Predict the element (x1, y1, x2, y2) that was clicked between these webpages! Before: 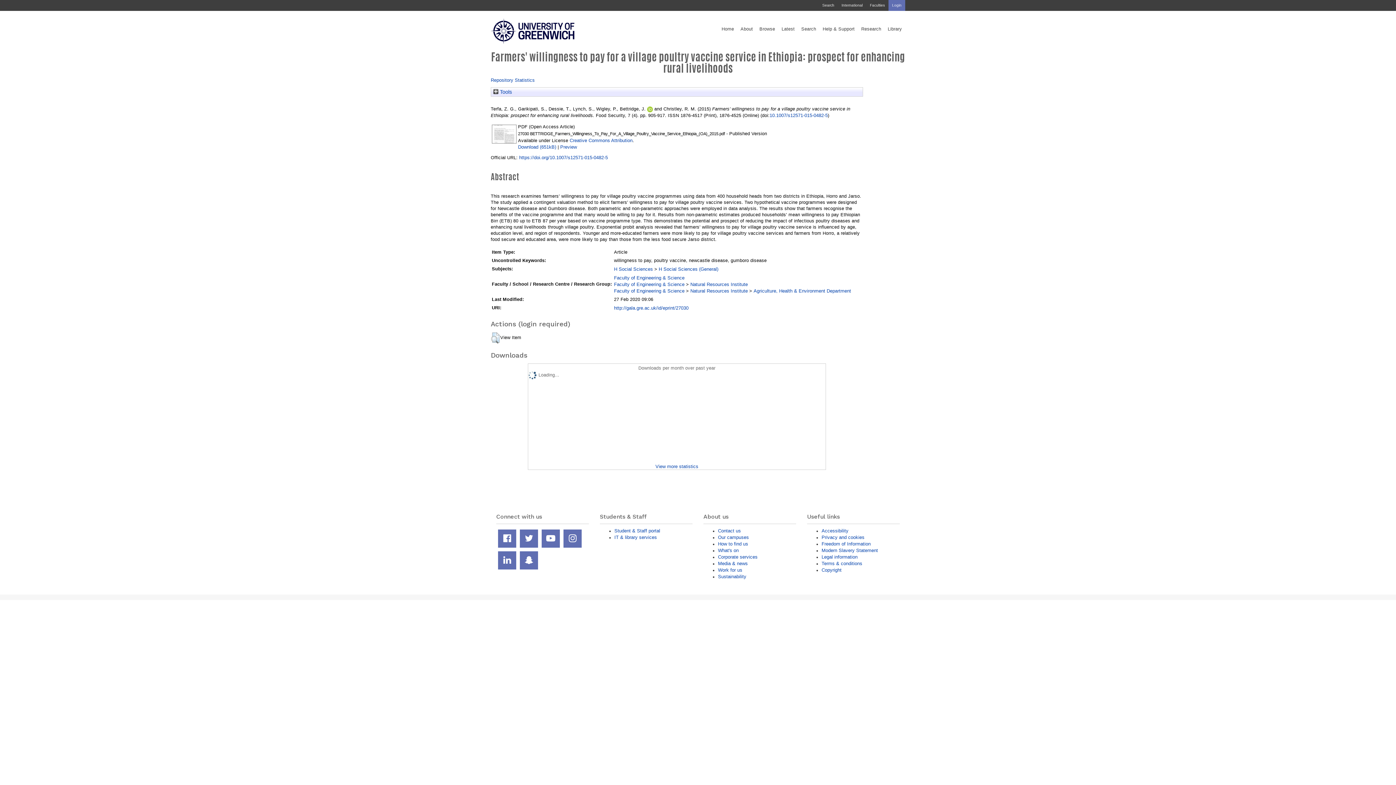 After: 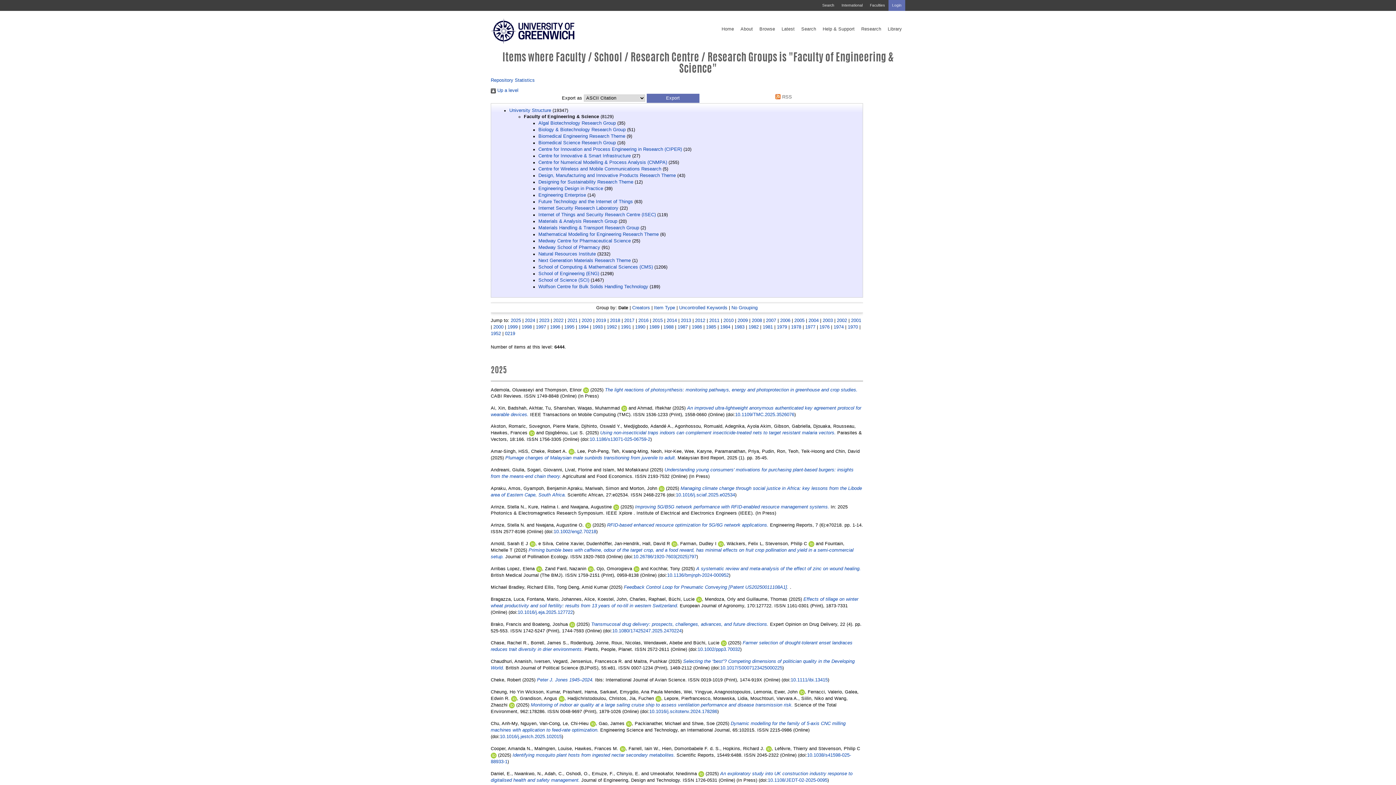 Action: bbox: (614, 281, 684, 287) label: Faculty of Engineering & Science